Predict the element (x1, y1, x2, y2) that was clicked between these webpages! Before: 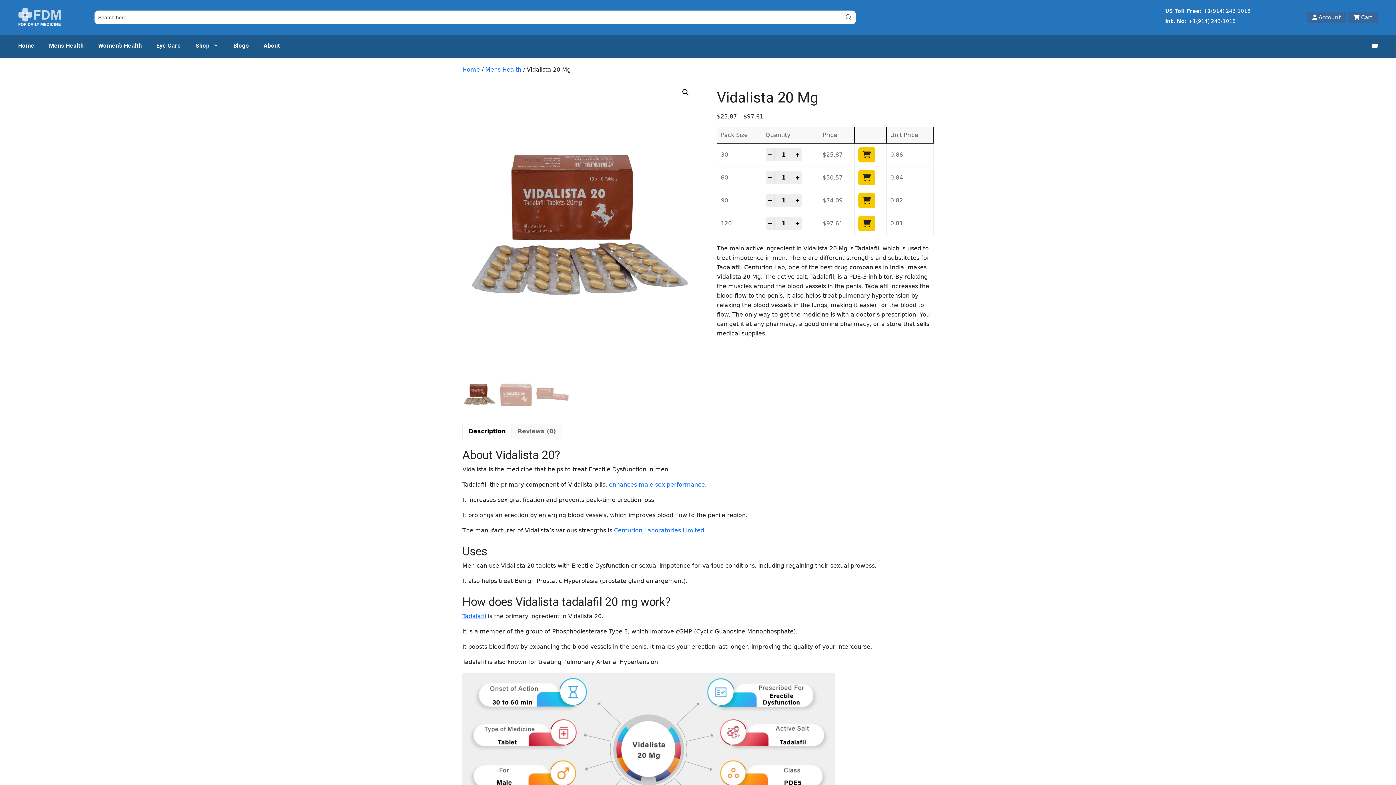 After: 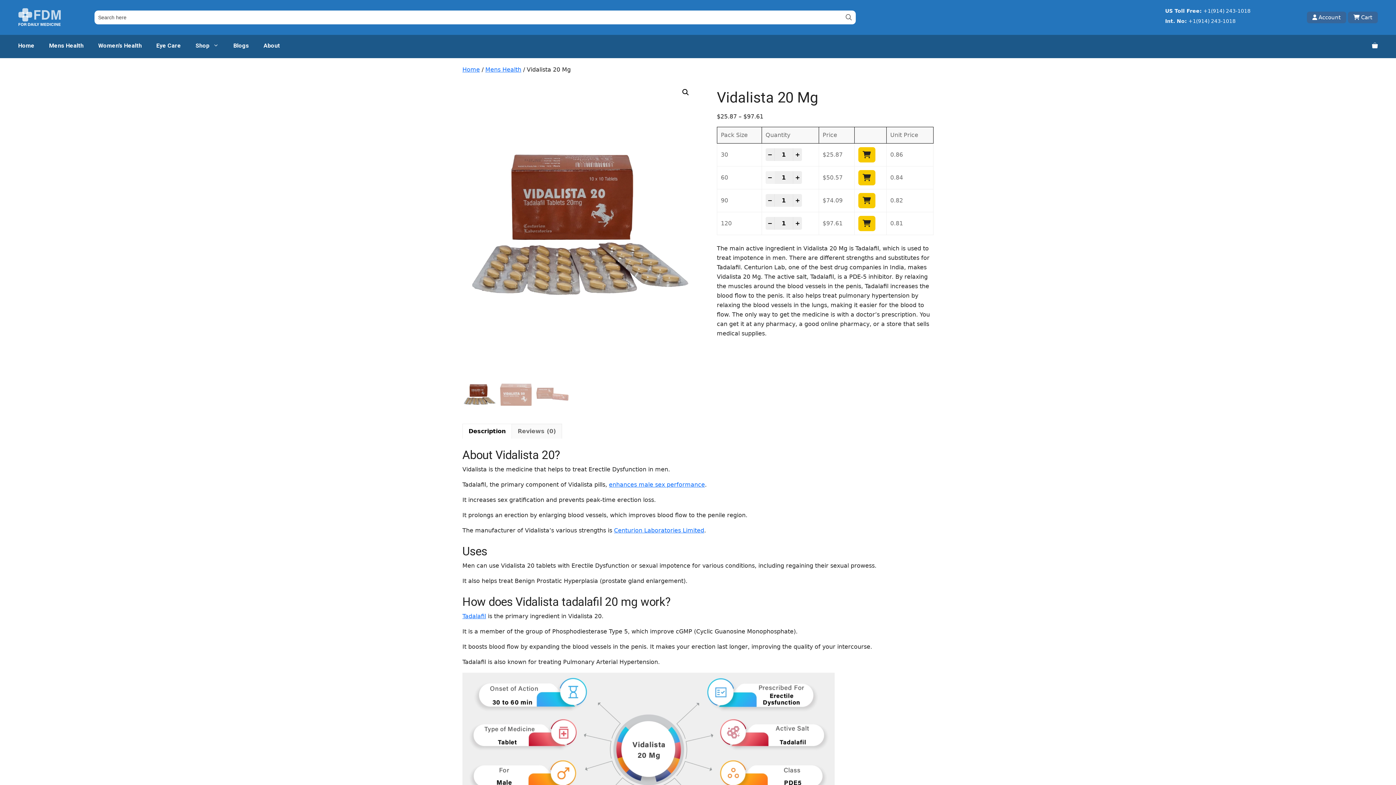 Action: bbox: (765, 170, 774, 184) label: -